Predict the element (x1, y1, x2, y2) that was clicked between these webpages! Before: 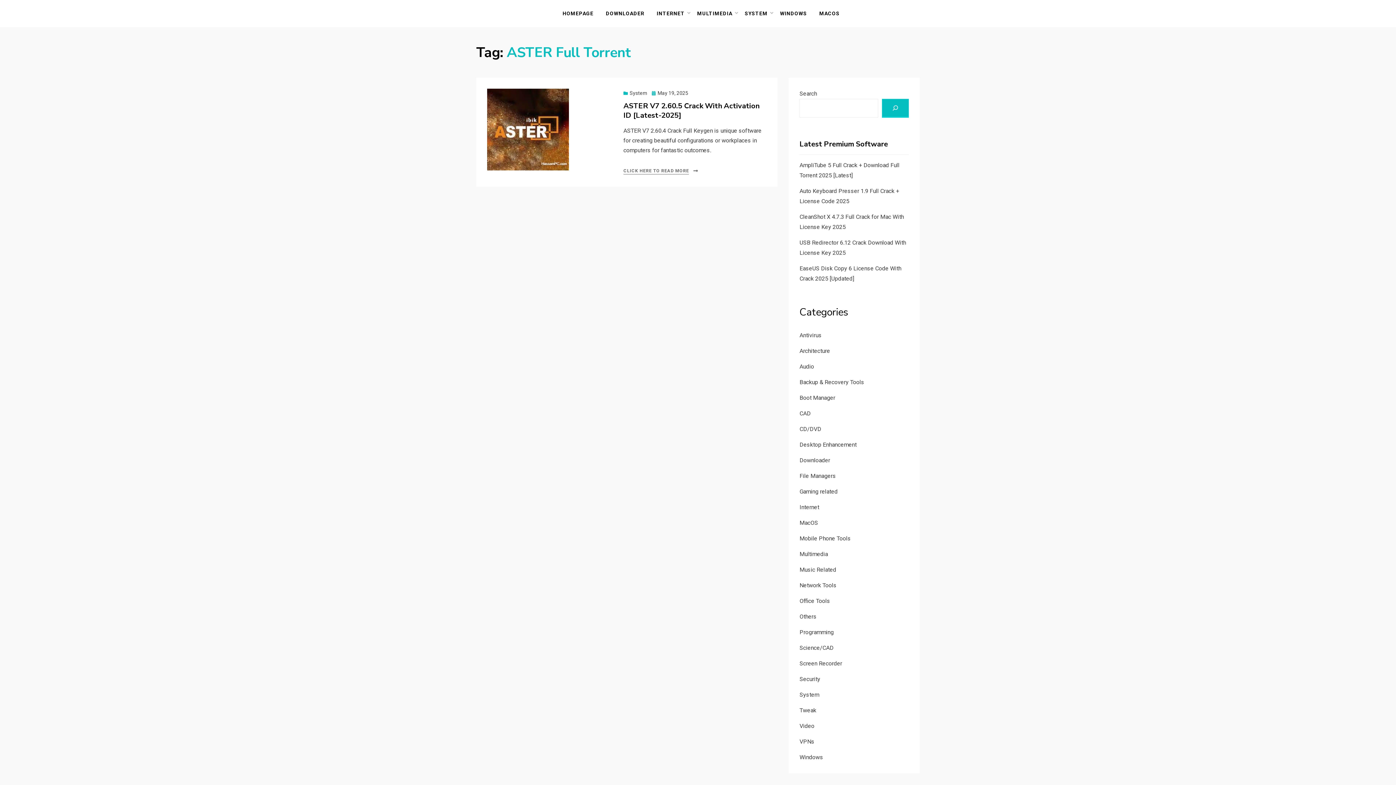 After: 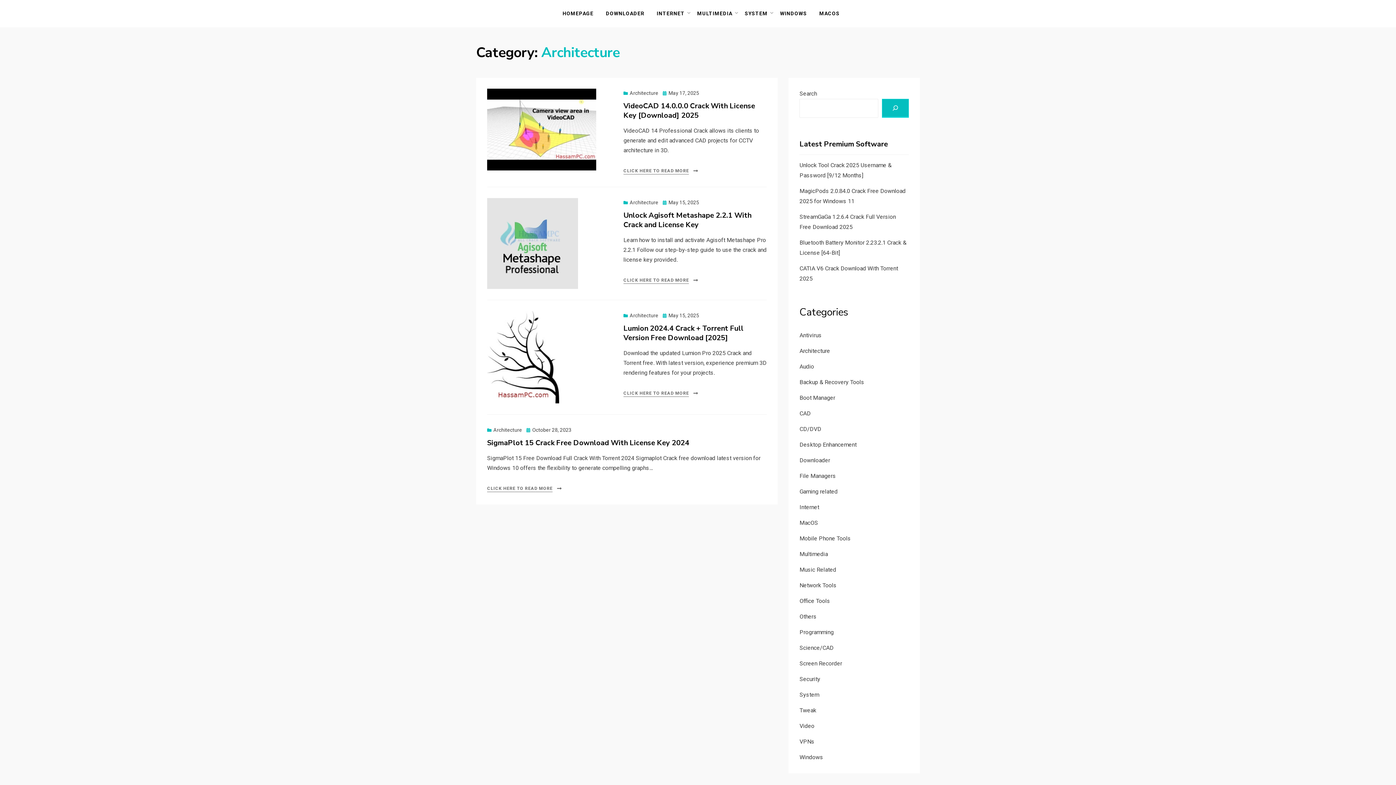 Action: bbox: (799, 347, 830, 354) label: Architecture